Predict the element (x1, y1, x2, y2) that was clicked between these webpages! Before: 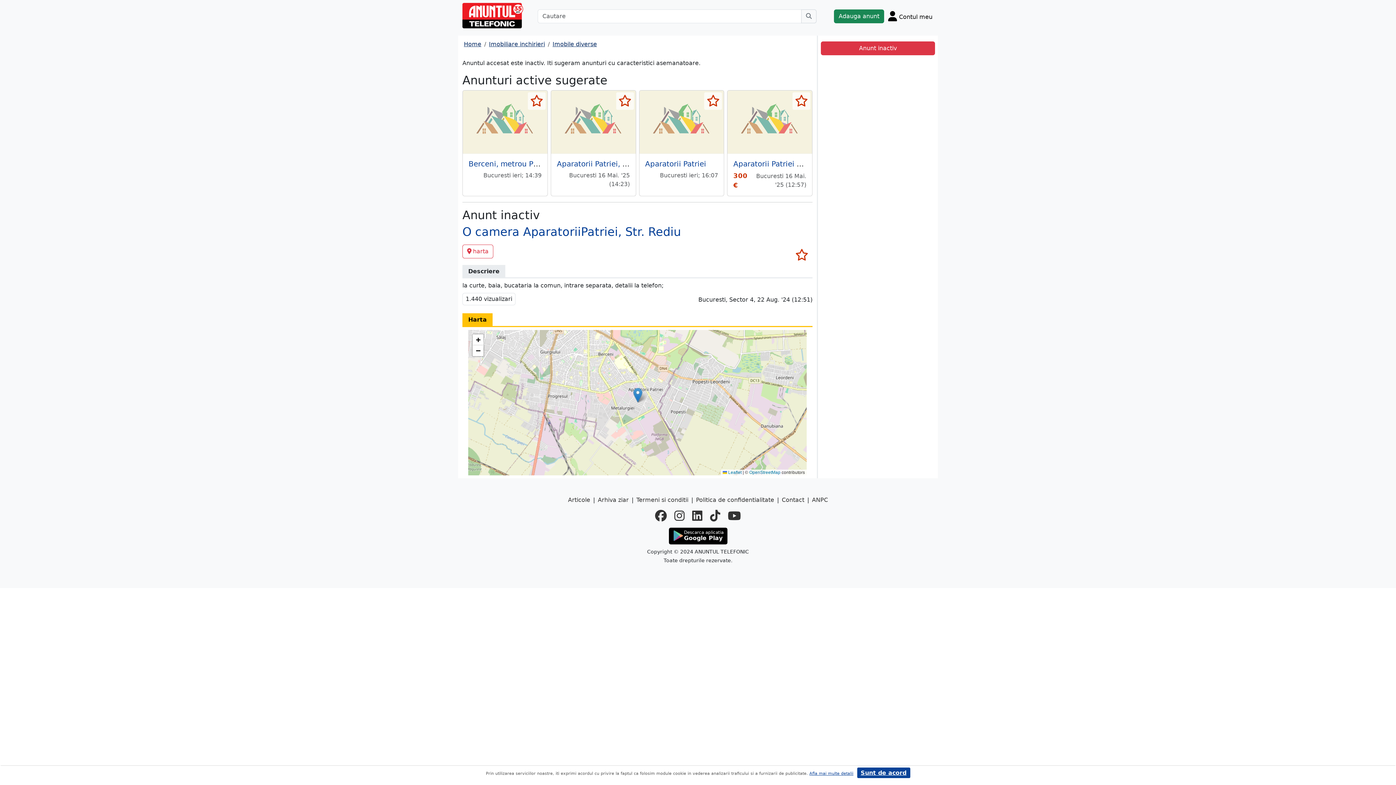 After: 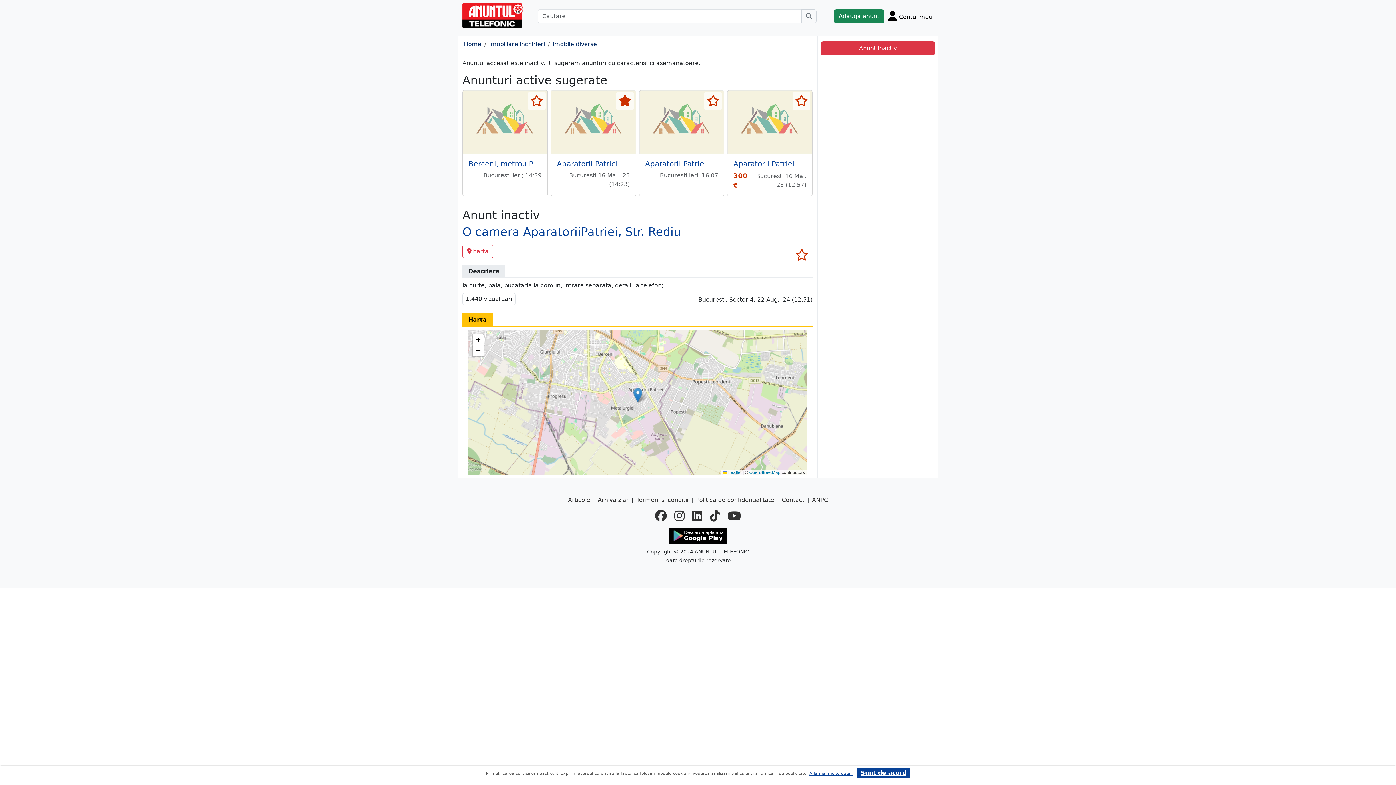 Action: label: selecteaza anunt bbox: (616, 92, 634, 109)